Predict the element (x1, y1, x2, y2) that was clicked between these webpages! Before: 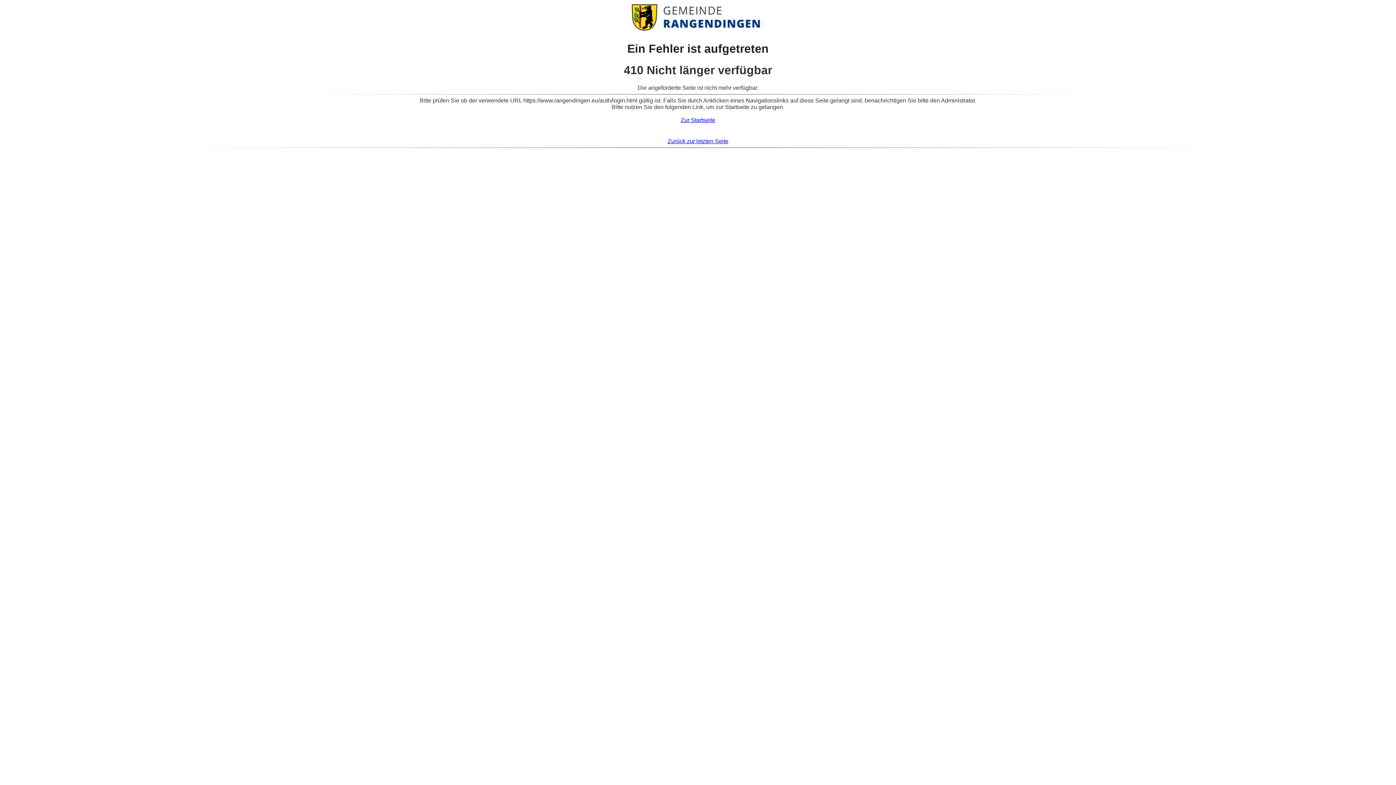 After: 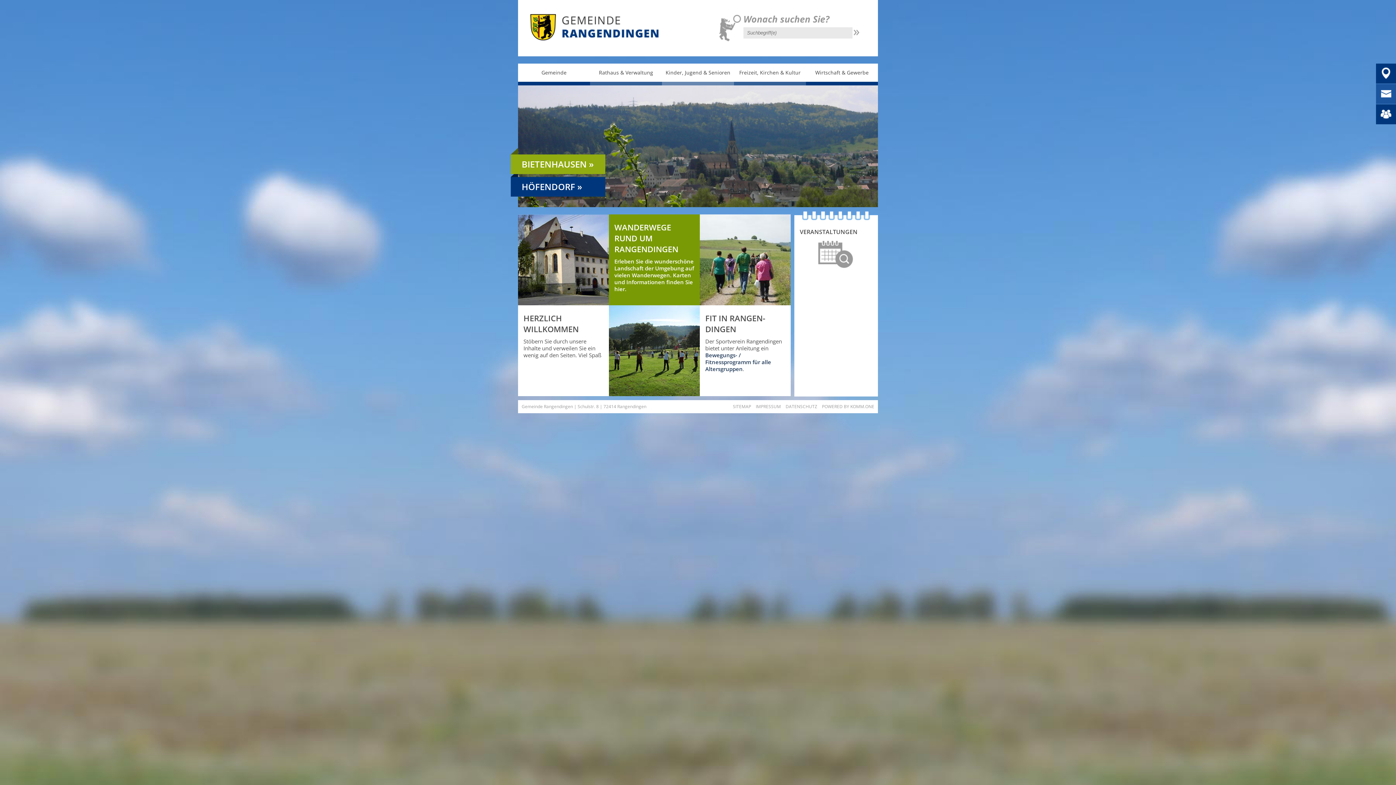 Action: label: Zur Startseite bbox: (680, 117, 715, 123)